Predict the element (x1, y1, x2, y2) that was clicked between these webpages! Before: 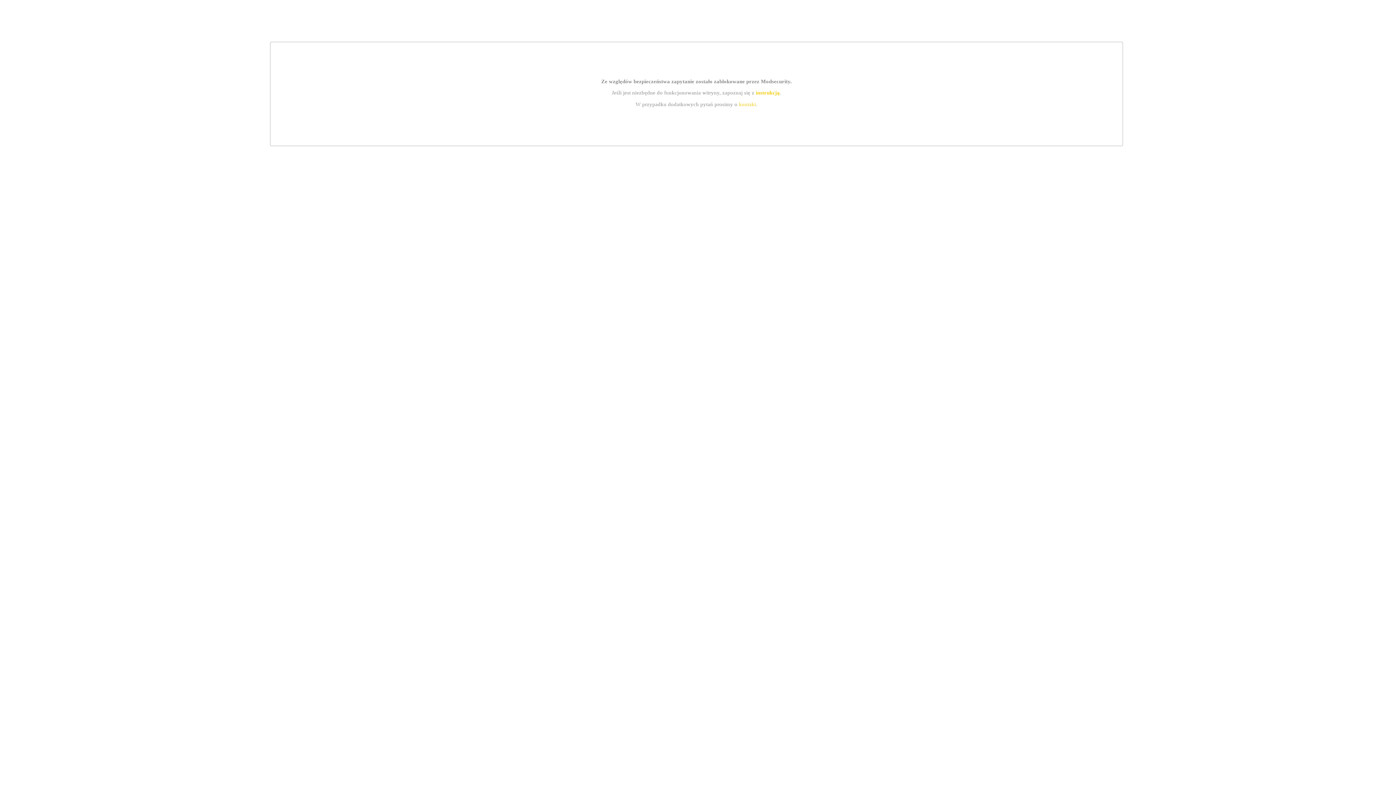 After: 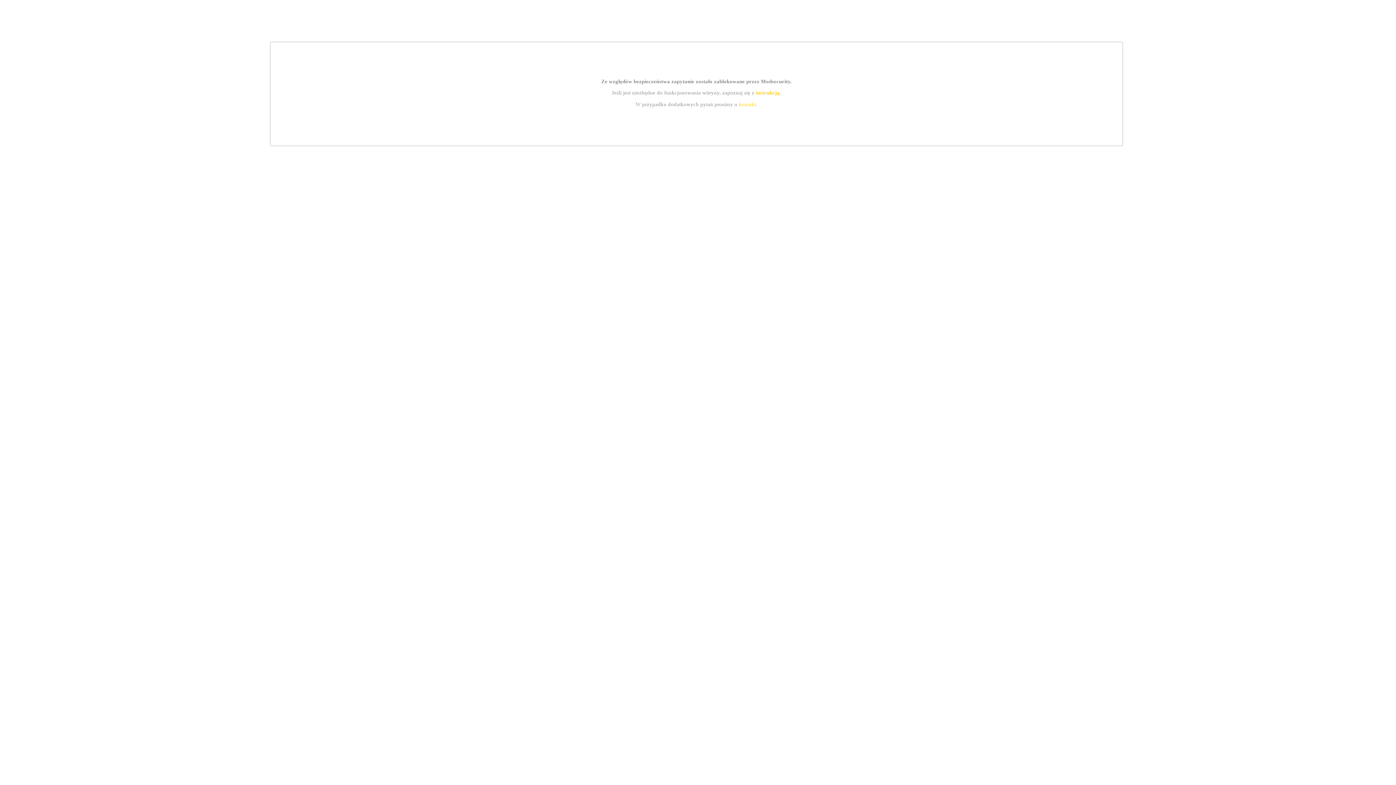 Action: bbox: (755, 89, 779, 95) label: instrukcją